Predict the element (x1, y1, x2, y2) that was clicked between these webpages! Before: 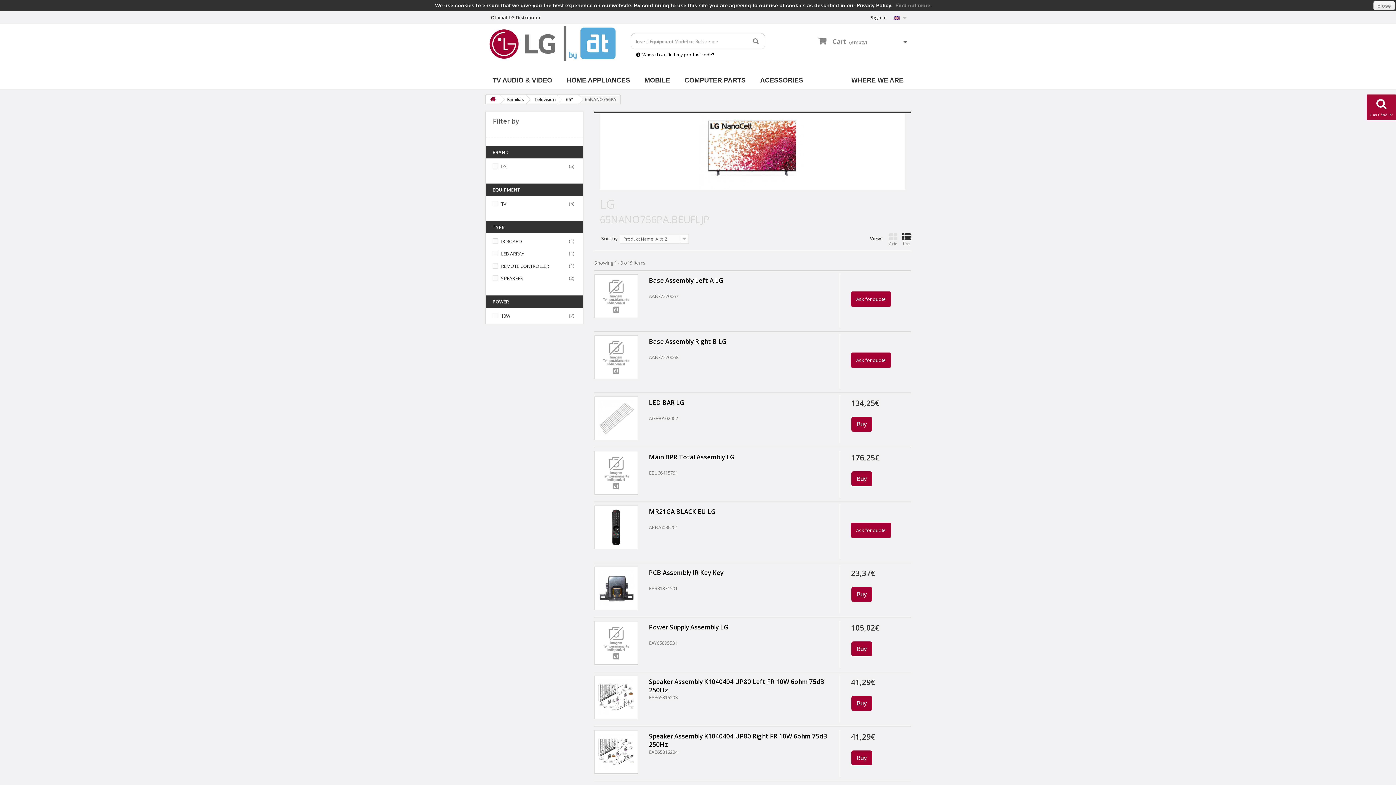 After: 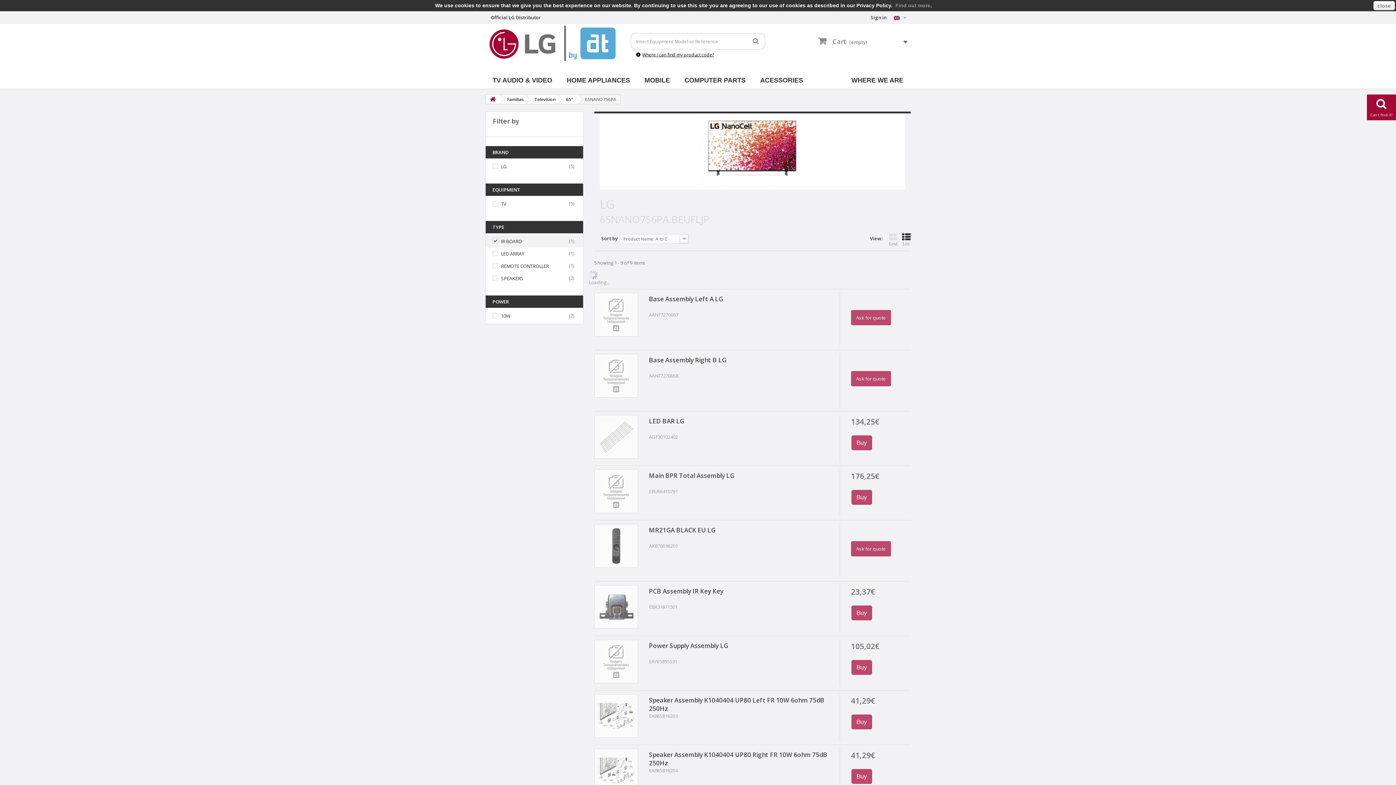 Action: label: IR BOARD bbox: (501, 238, 521, 244)